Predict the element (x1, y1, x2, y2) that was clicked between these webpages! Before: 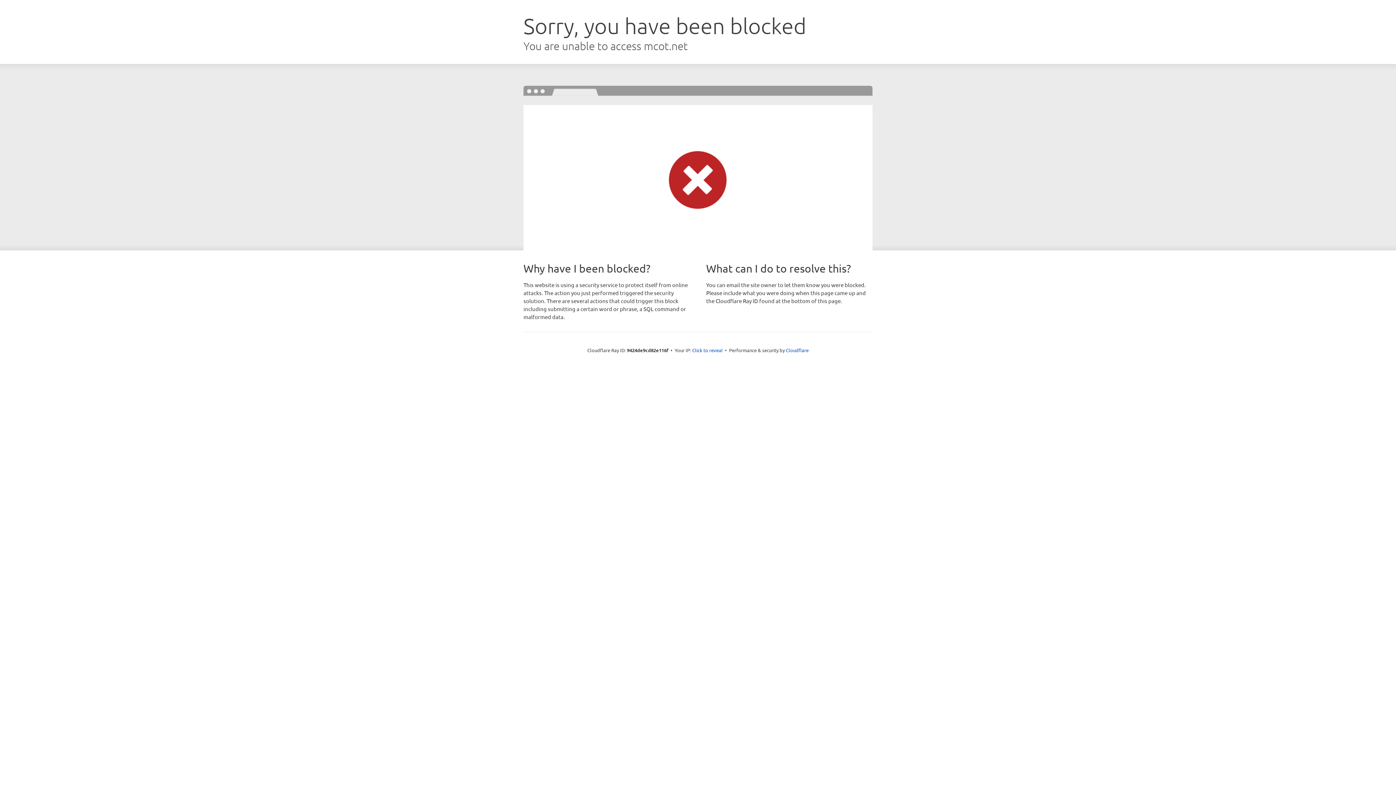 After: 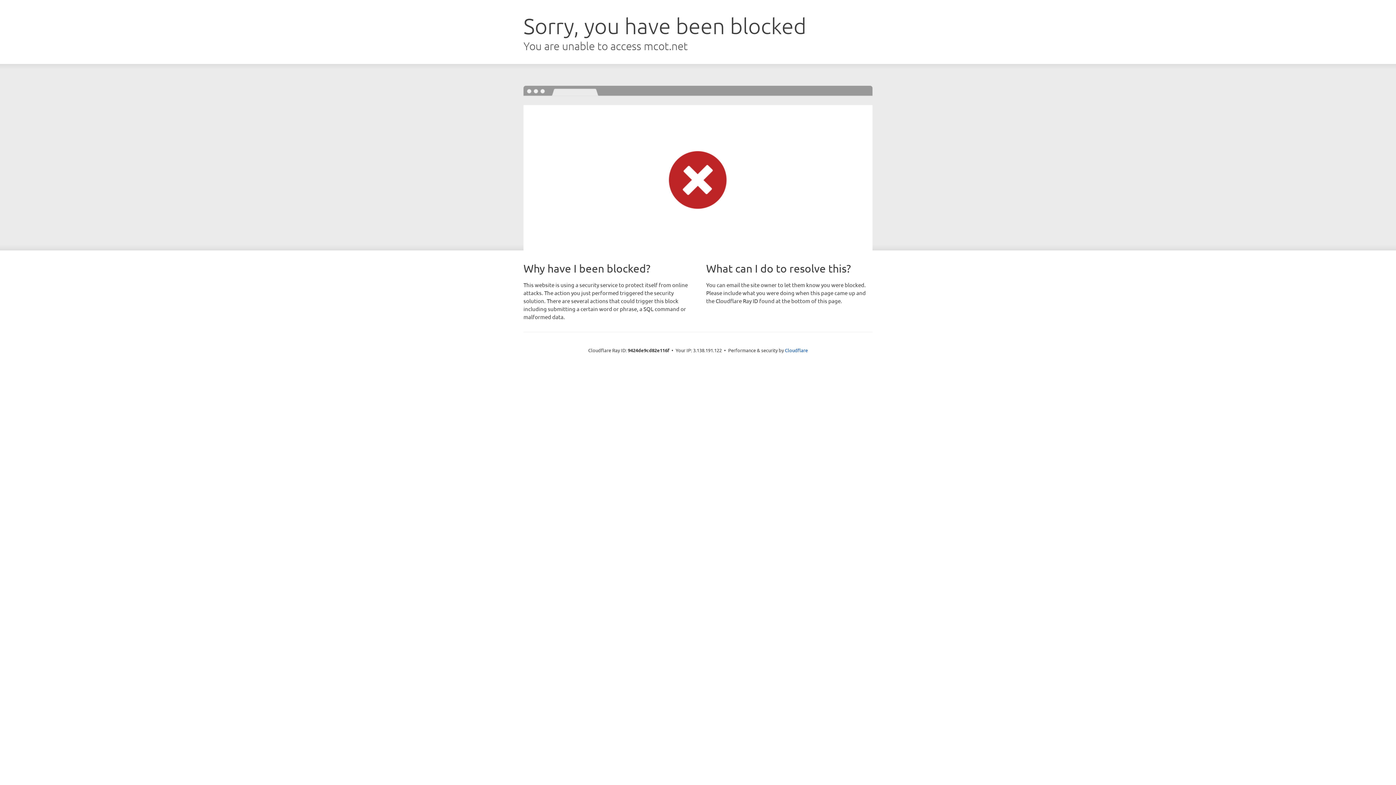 Action: bbox: (692, 346, 722, 353) label: Click to reveal